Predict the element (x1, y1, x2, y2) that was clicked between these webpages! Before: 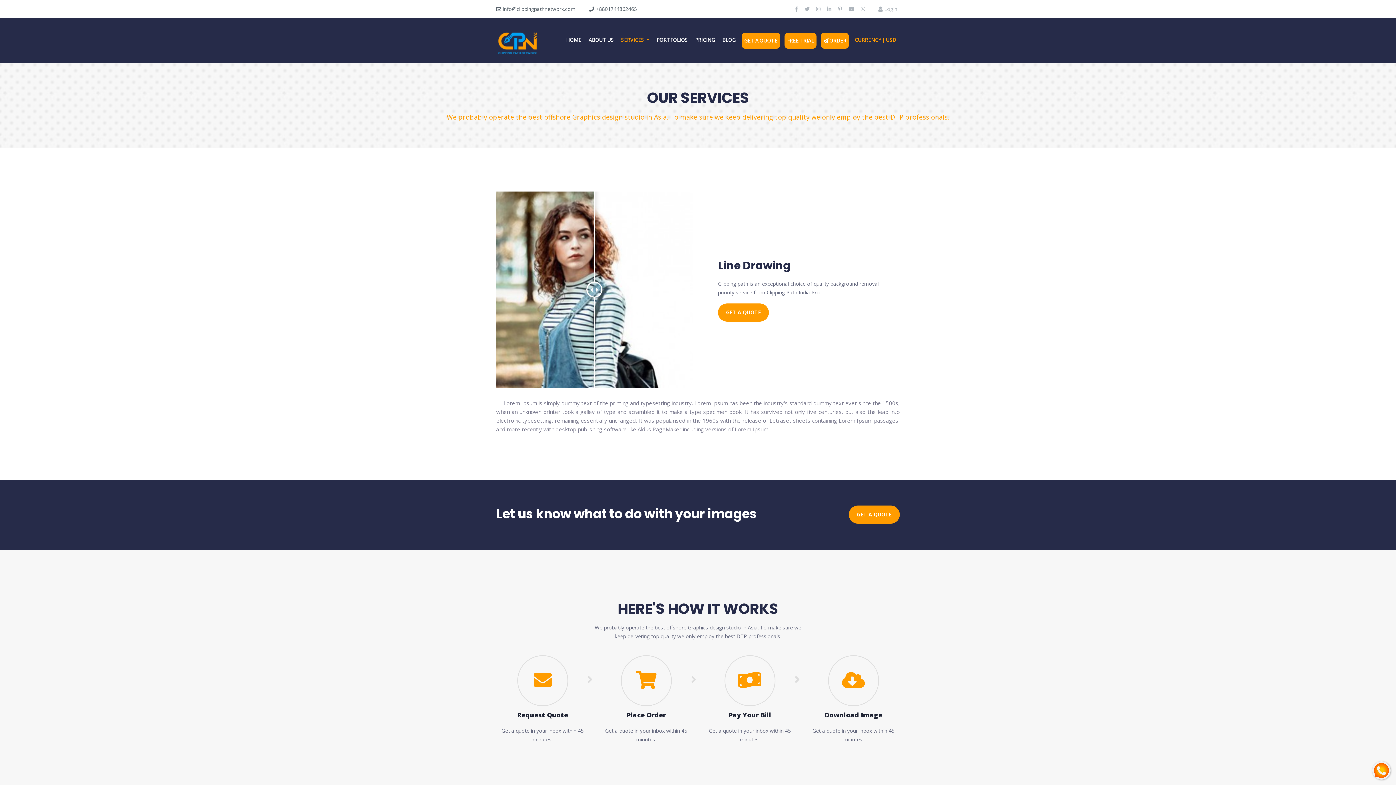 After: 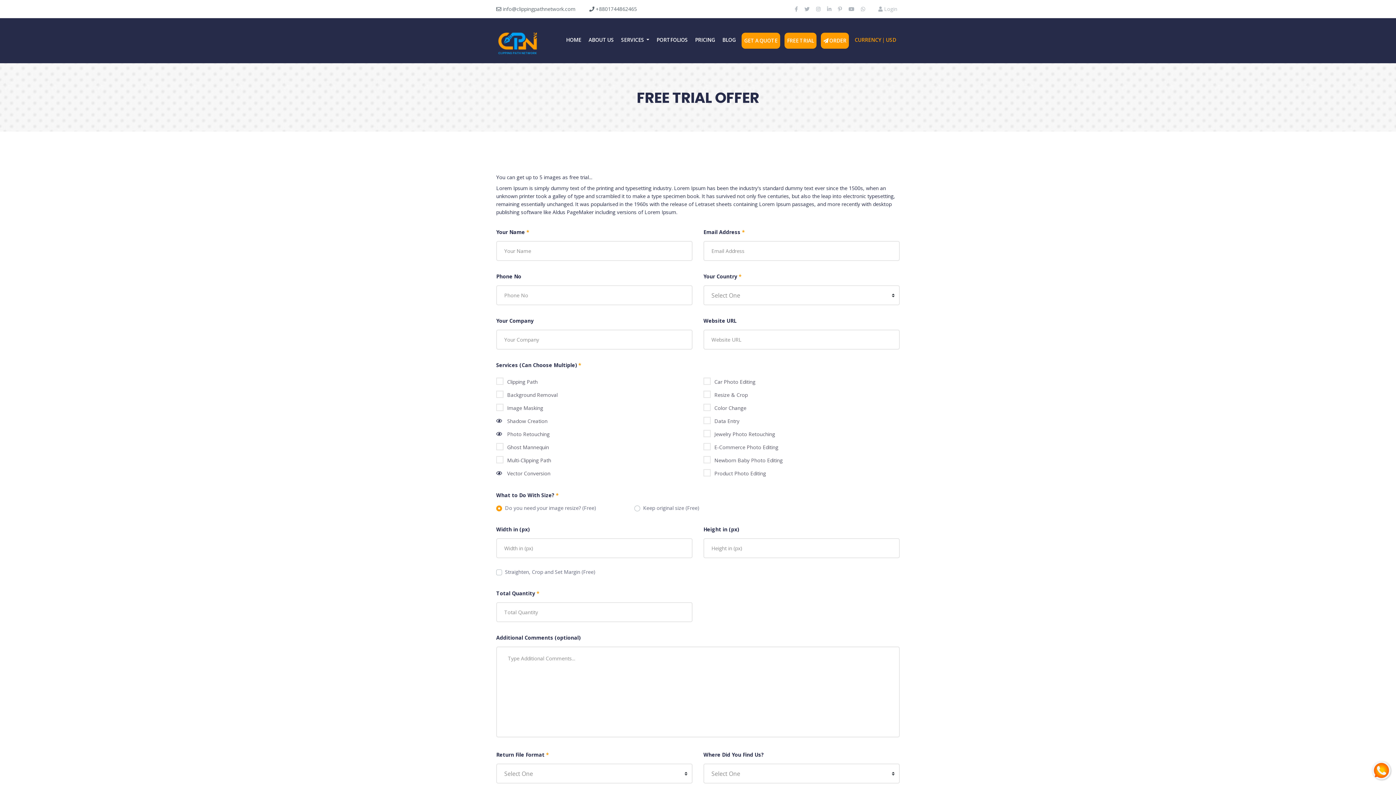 Action: bbox: (784, 32, 816, 48) label: FREE TRIAL